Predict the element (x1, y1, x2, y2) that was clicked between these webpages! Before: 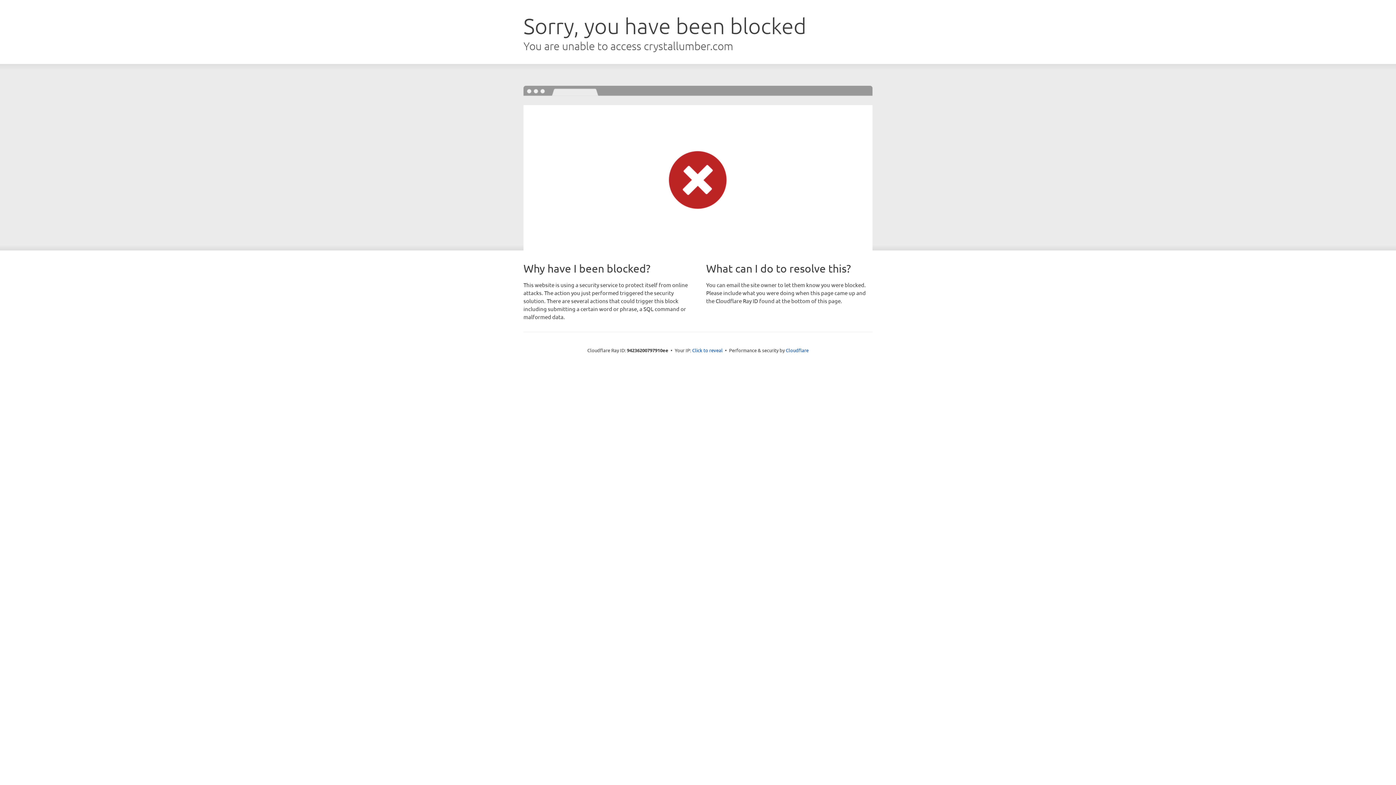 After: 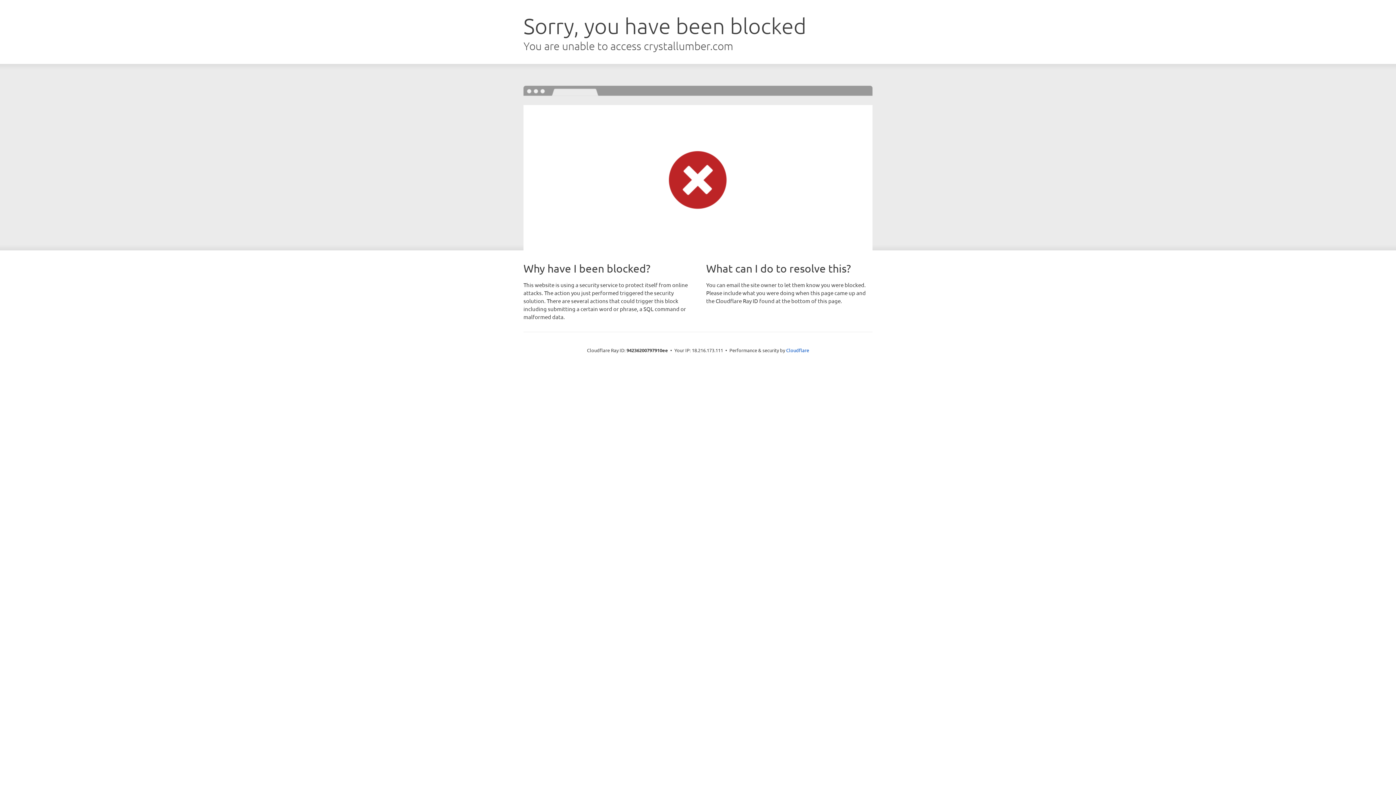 Action: label: Click to reveal bbox: (692, 346, 722, 353)